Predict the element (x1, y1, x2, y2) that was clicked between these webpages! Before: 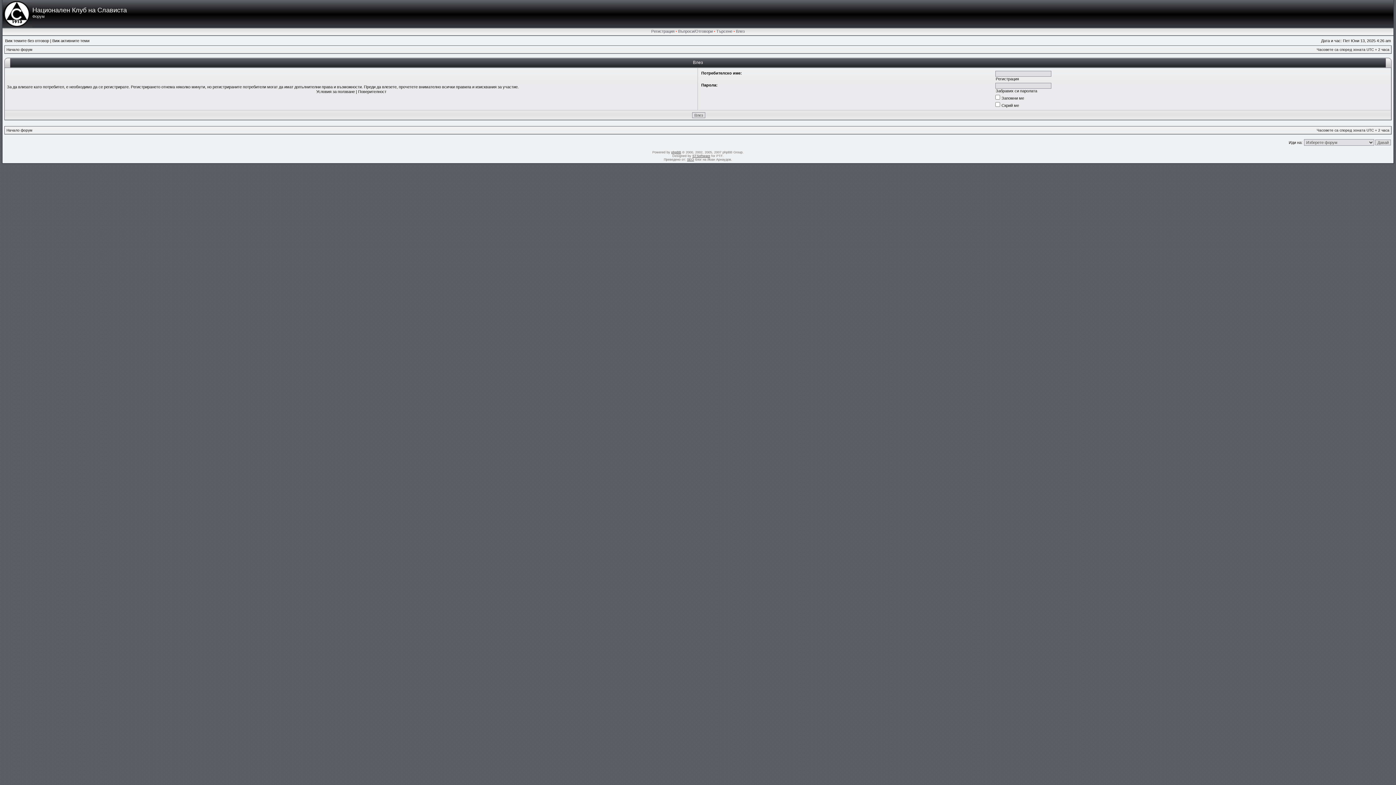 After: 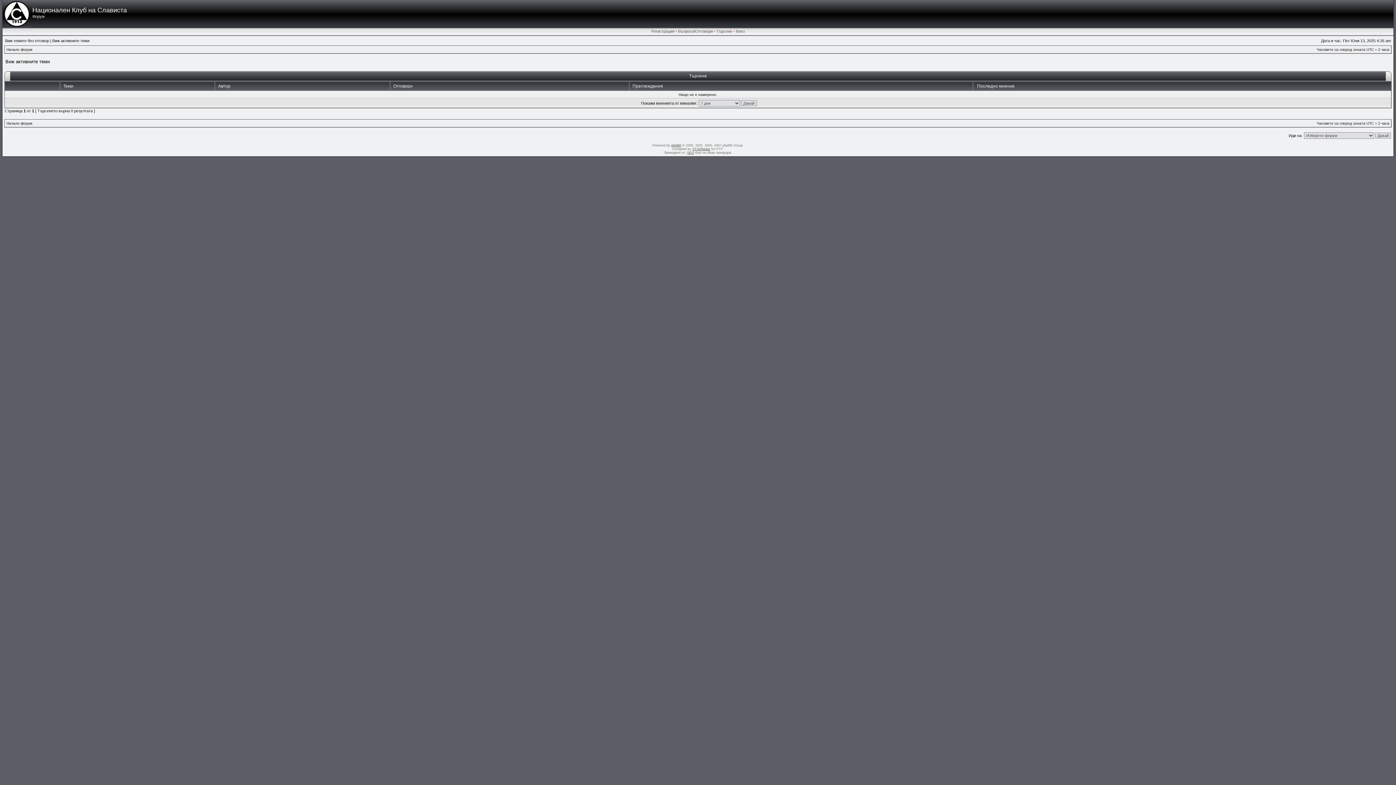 Action: label: Виж активните теми bbox: (52, 38, 89, 42)